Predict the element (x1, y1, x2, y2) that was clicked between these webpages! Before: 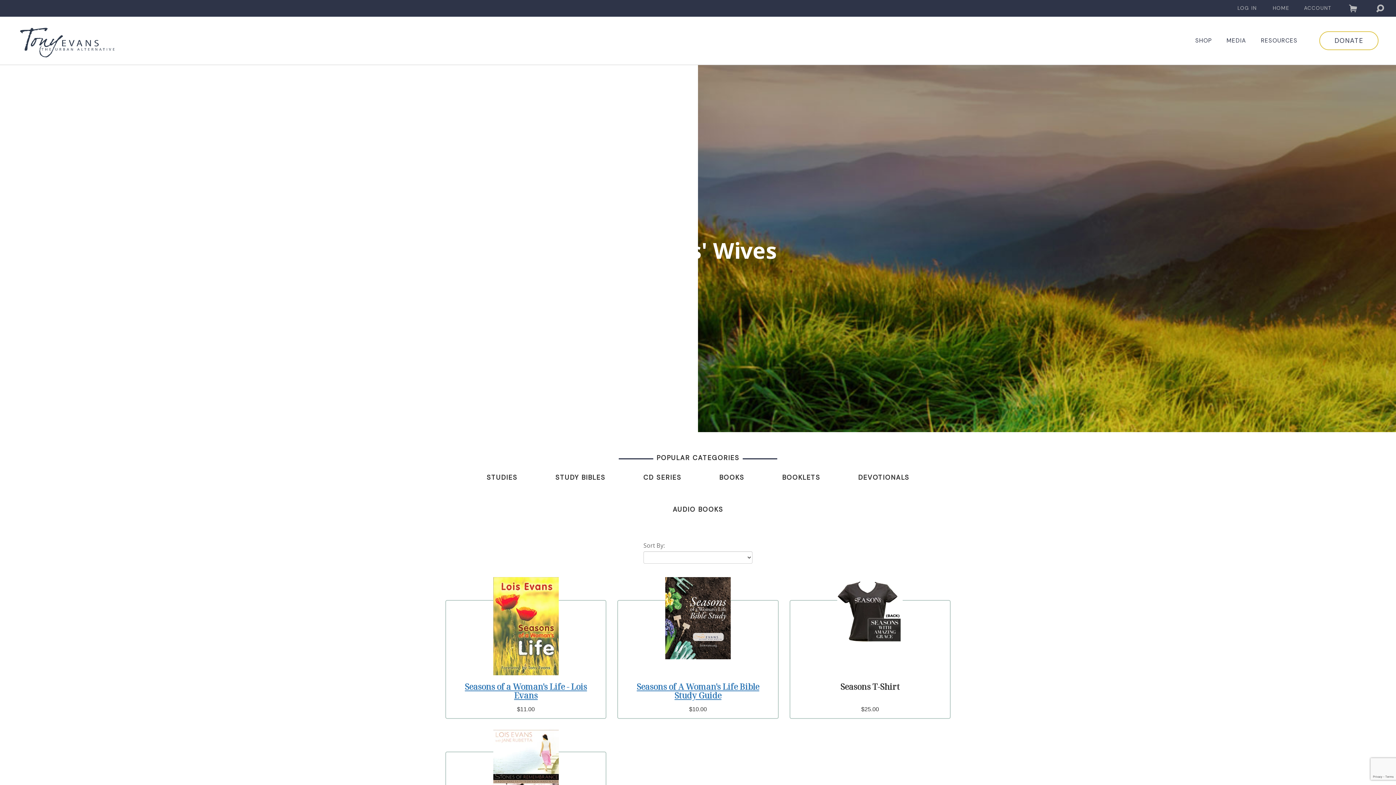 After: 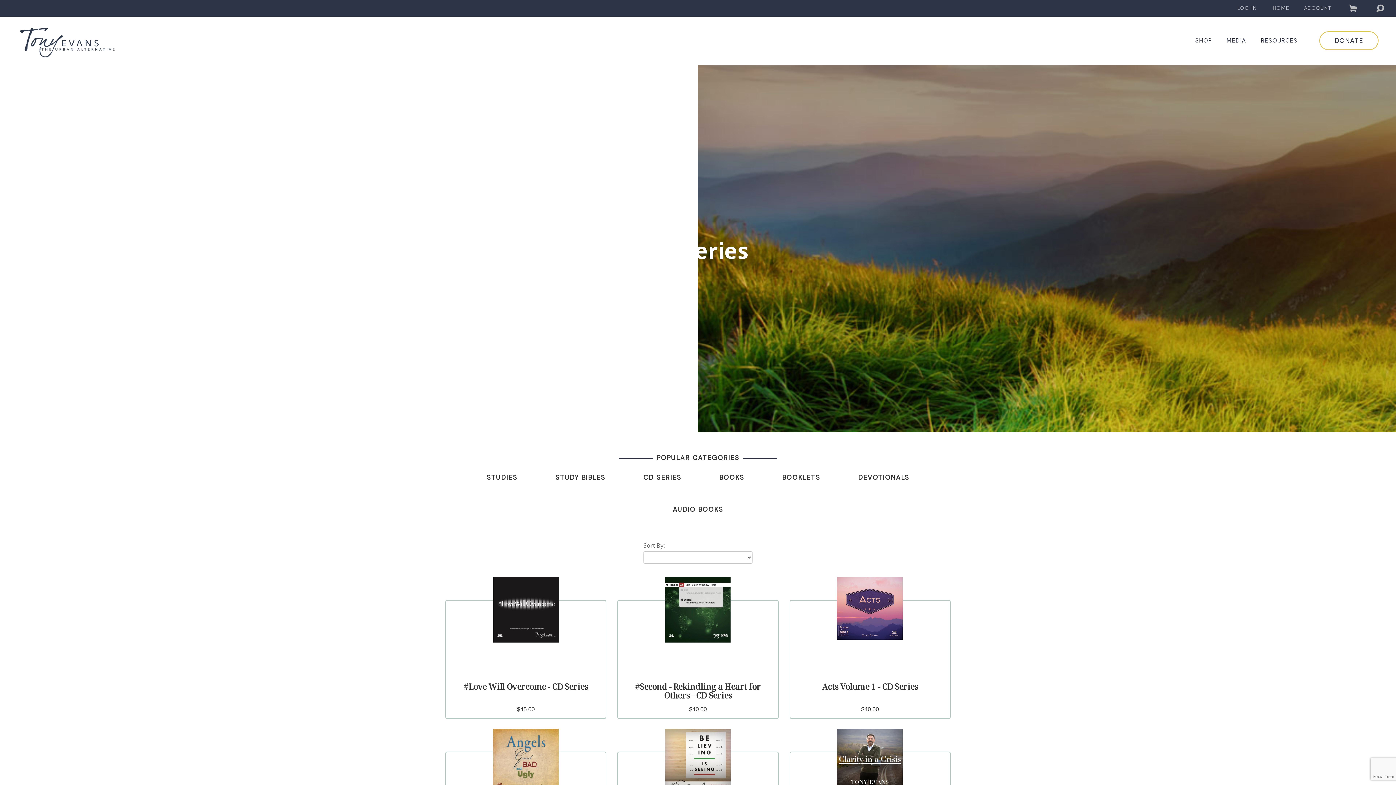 Action: bbox: (628, 467, 696, 488) label: CD SERIES